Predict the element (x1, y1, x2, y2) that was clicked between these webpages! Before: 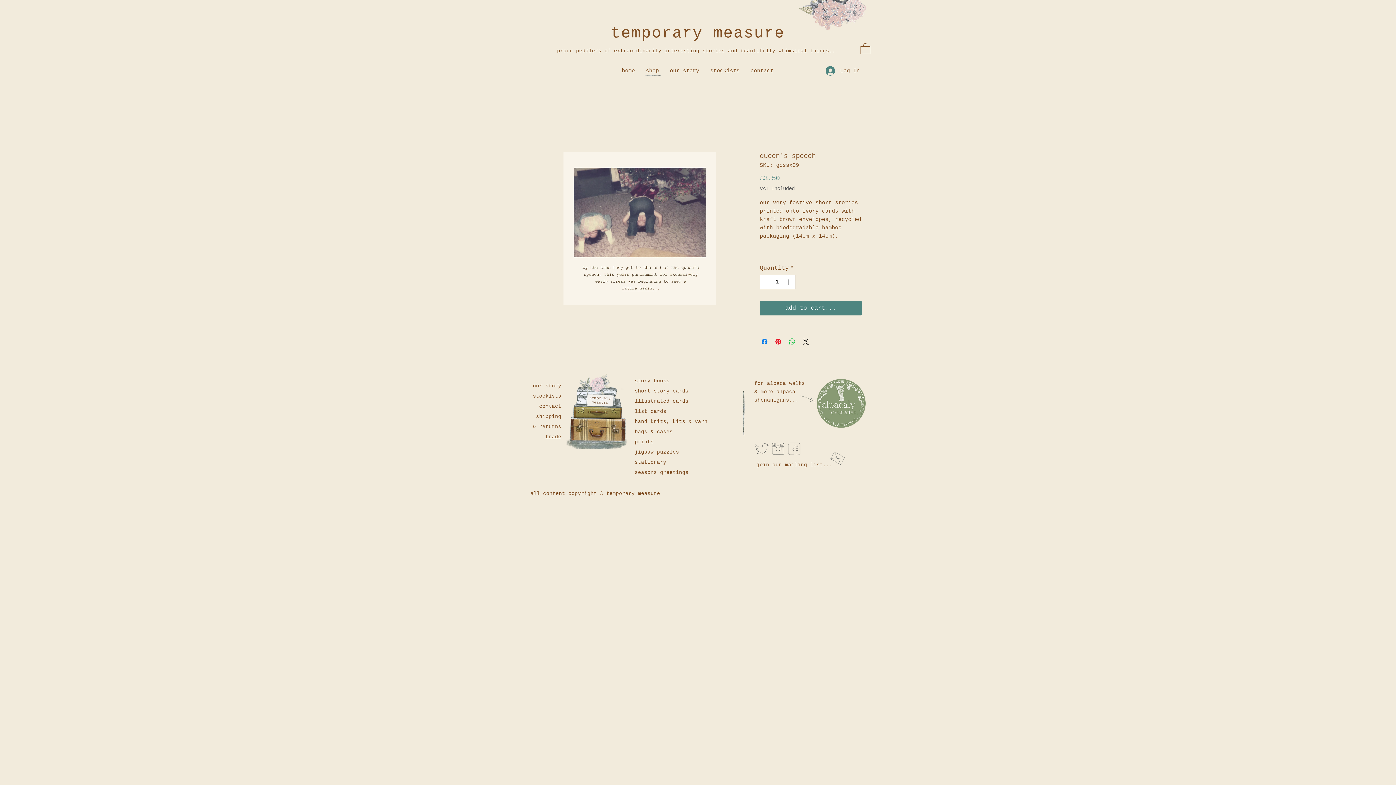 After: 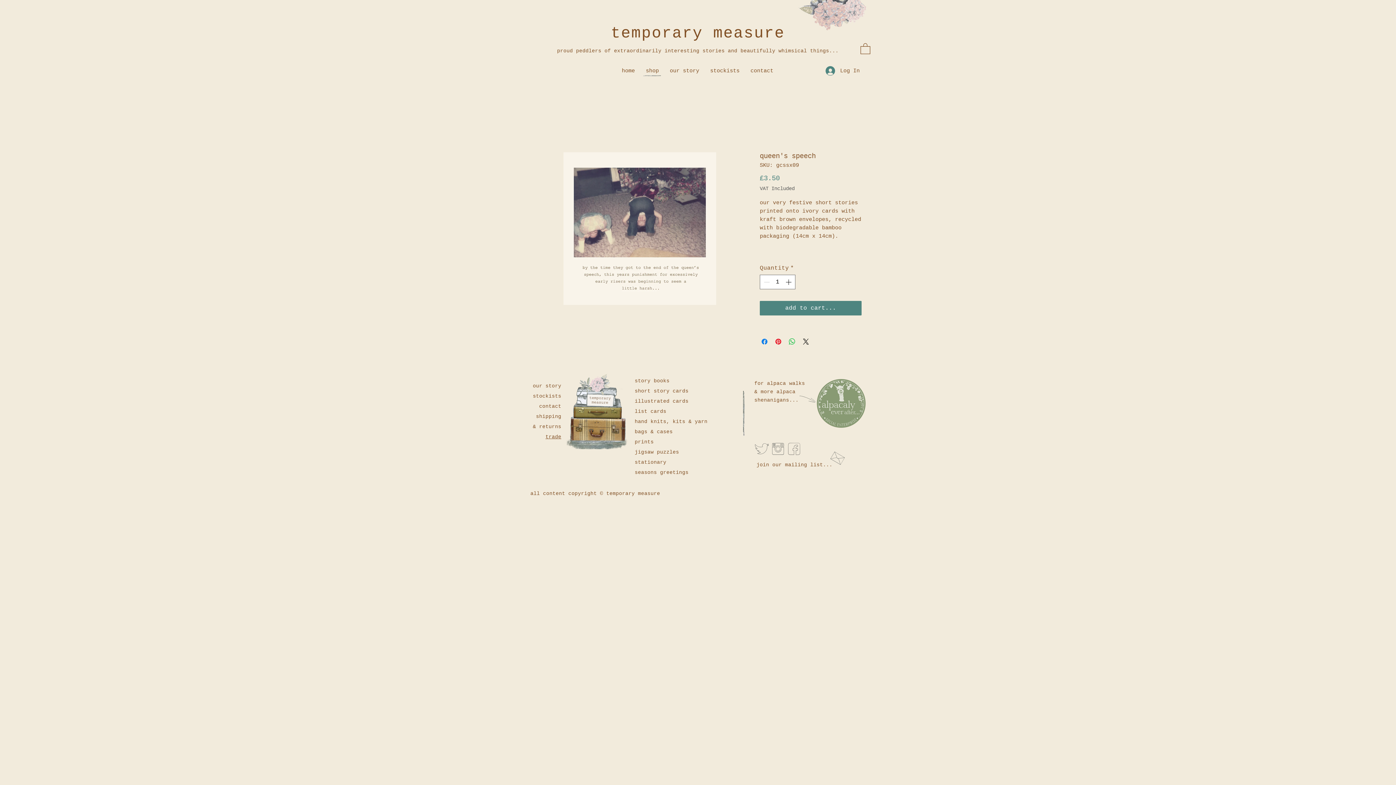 Action: bbox: (754, 442, 770, 456)